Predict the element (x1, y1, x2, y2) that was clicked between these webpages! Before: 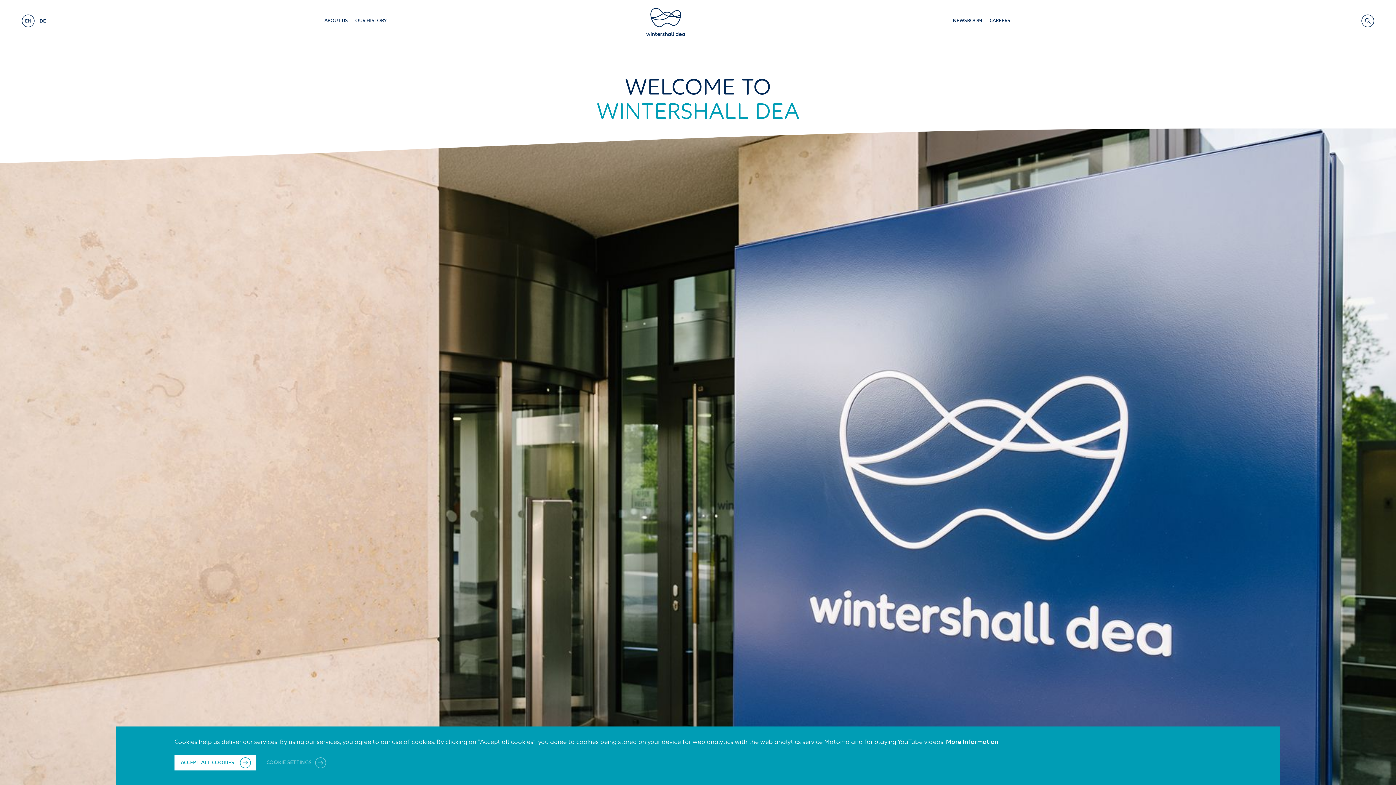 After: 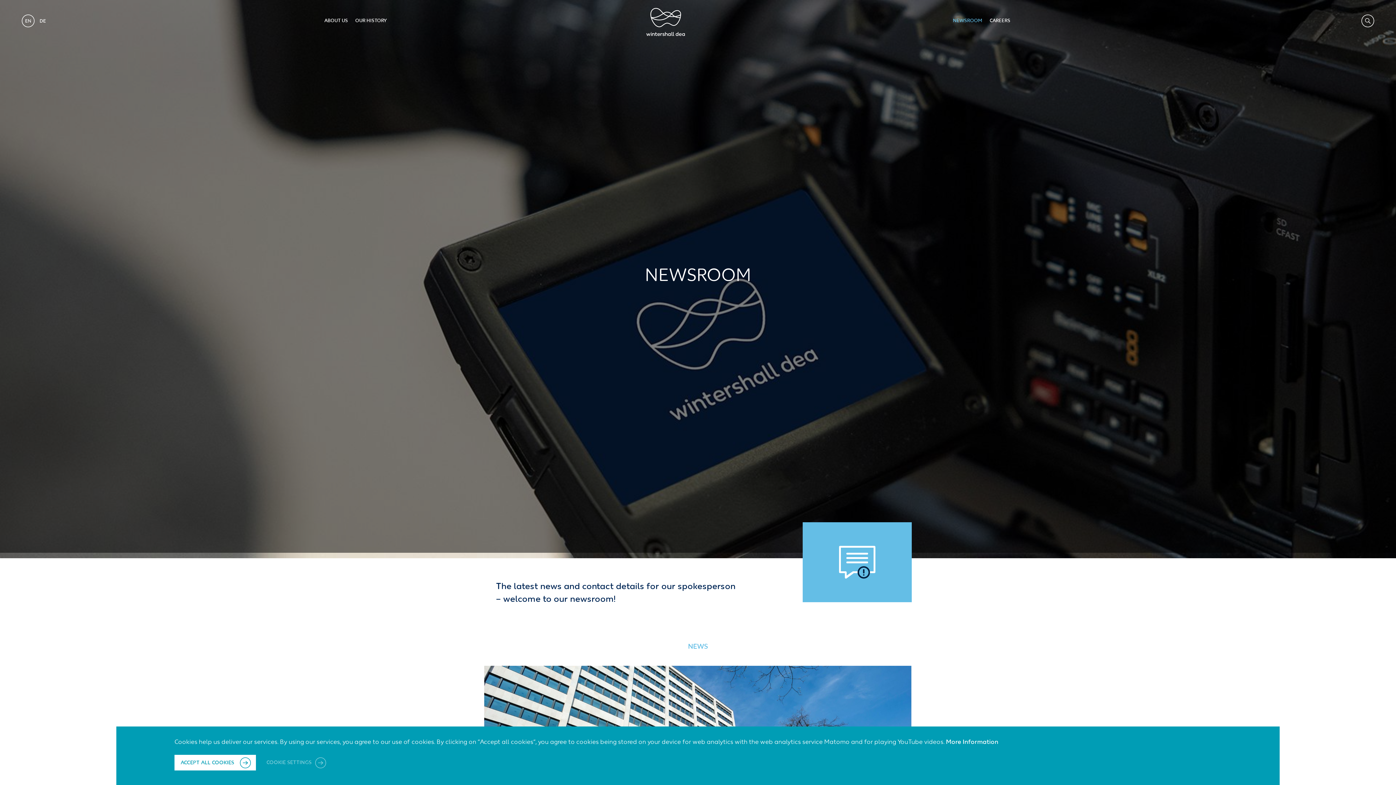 Action: bbox: (953, 18, 982, 23) label: NEWSROOM